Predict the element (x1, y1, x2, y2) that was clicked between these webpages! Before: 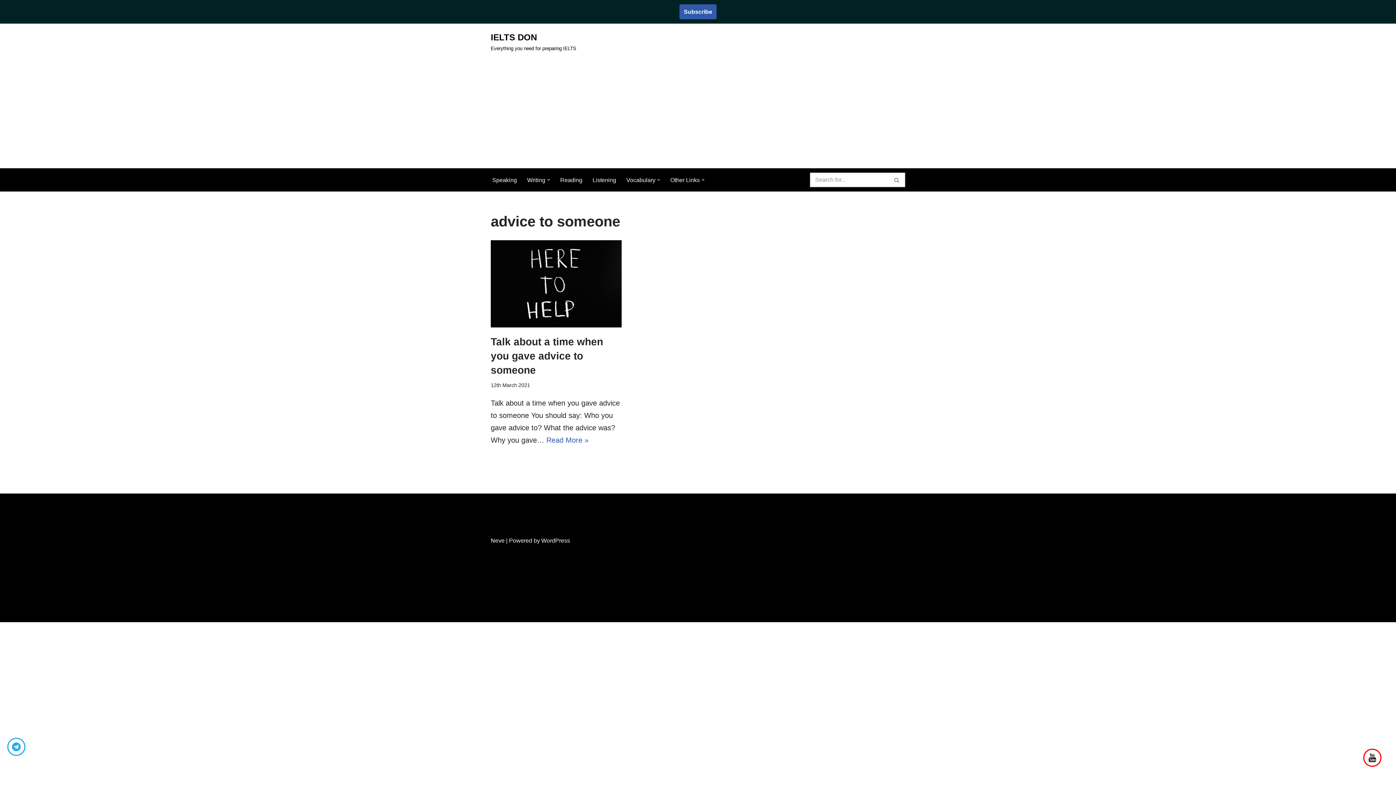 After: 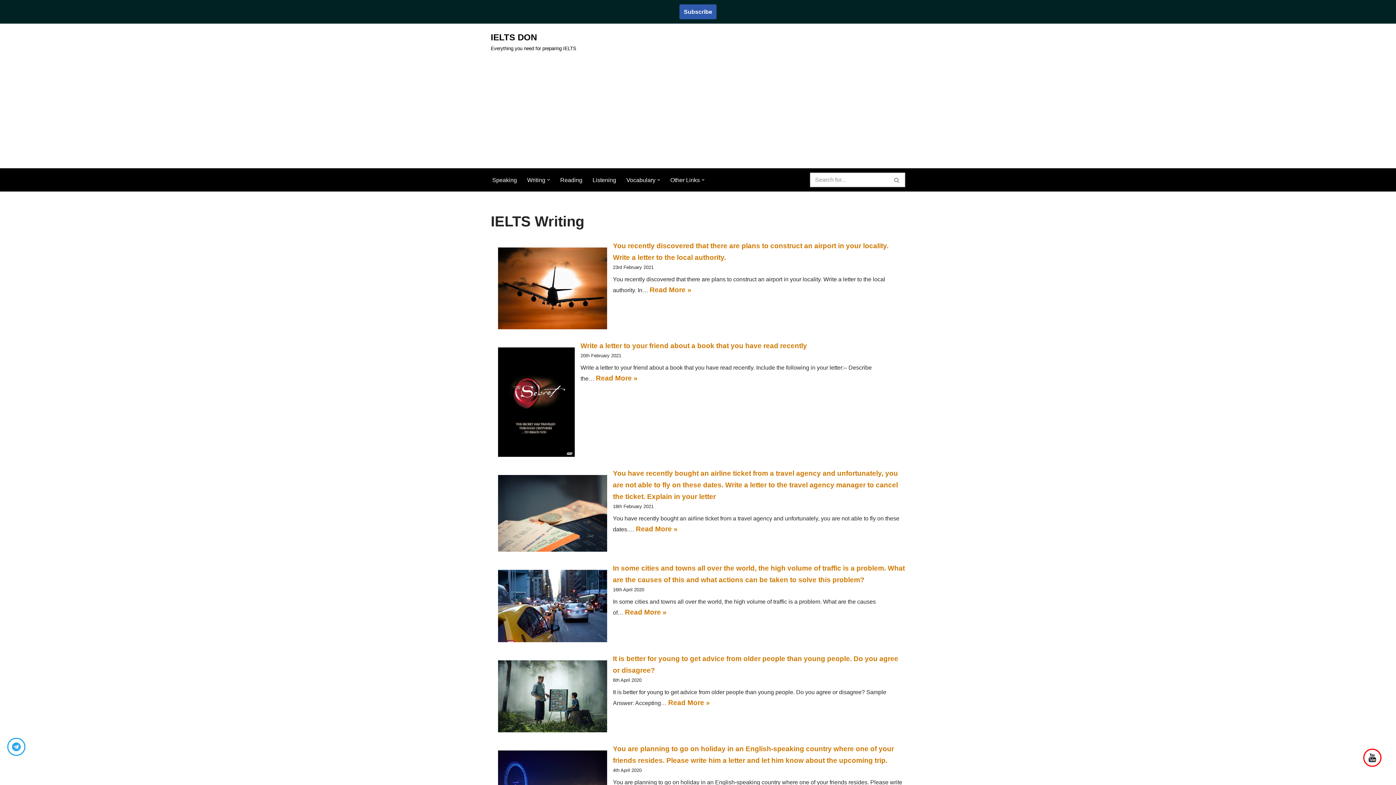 Action: label: Writing bbox: (527, 175, 545, 184)